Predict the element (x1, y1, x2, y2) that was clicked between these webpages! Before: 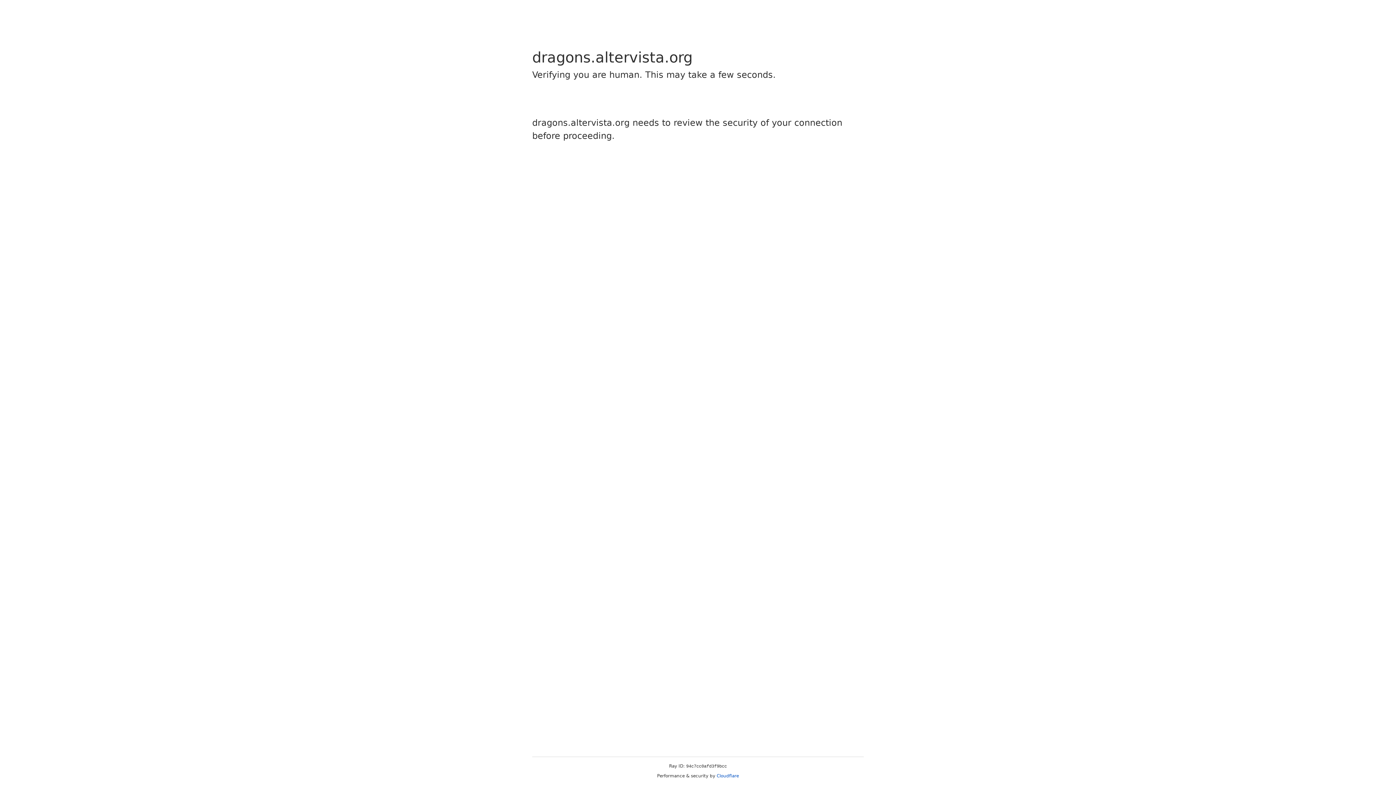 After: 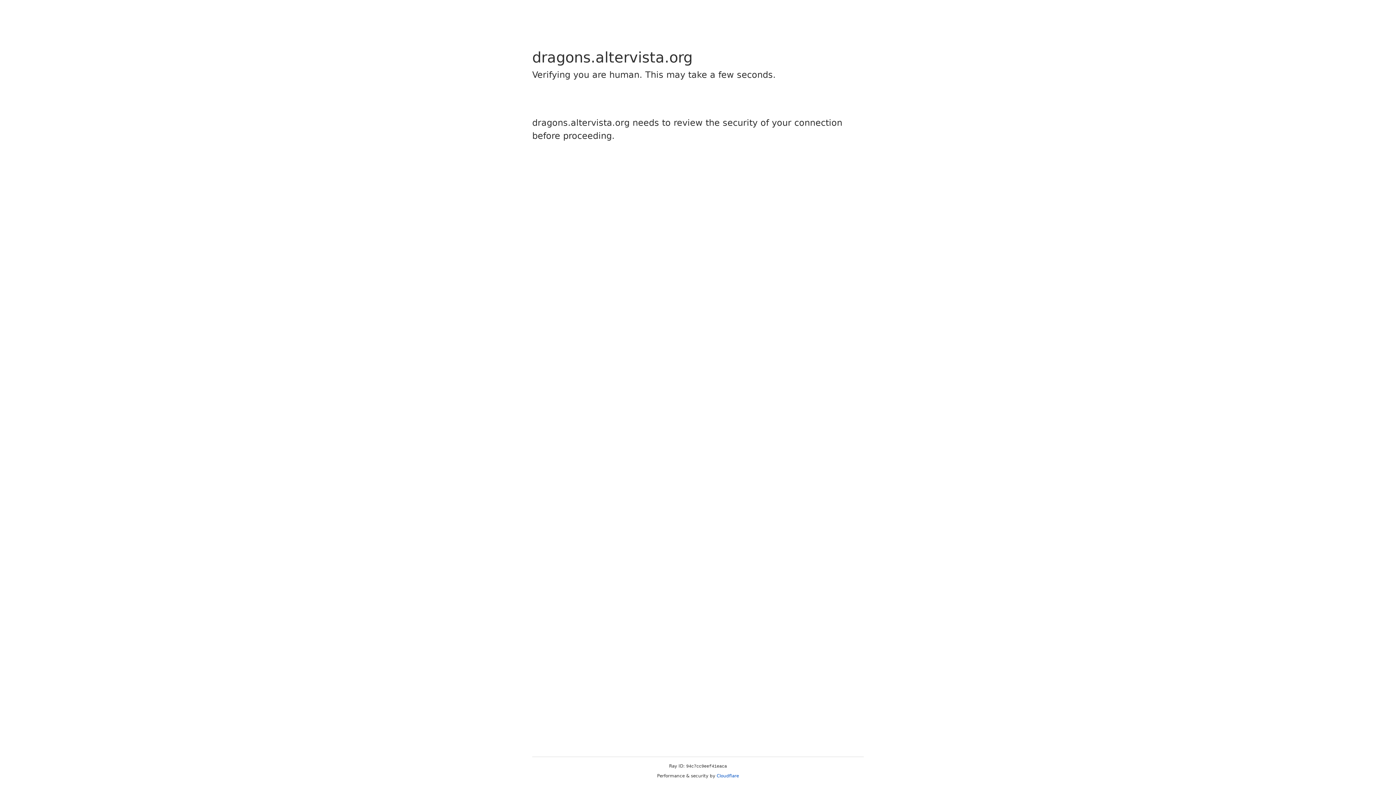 Action: label: Cloudflare bbox: (716, 773, 739, 778)